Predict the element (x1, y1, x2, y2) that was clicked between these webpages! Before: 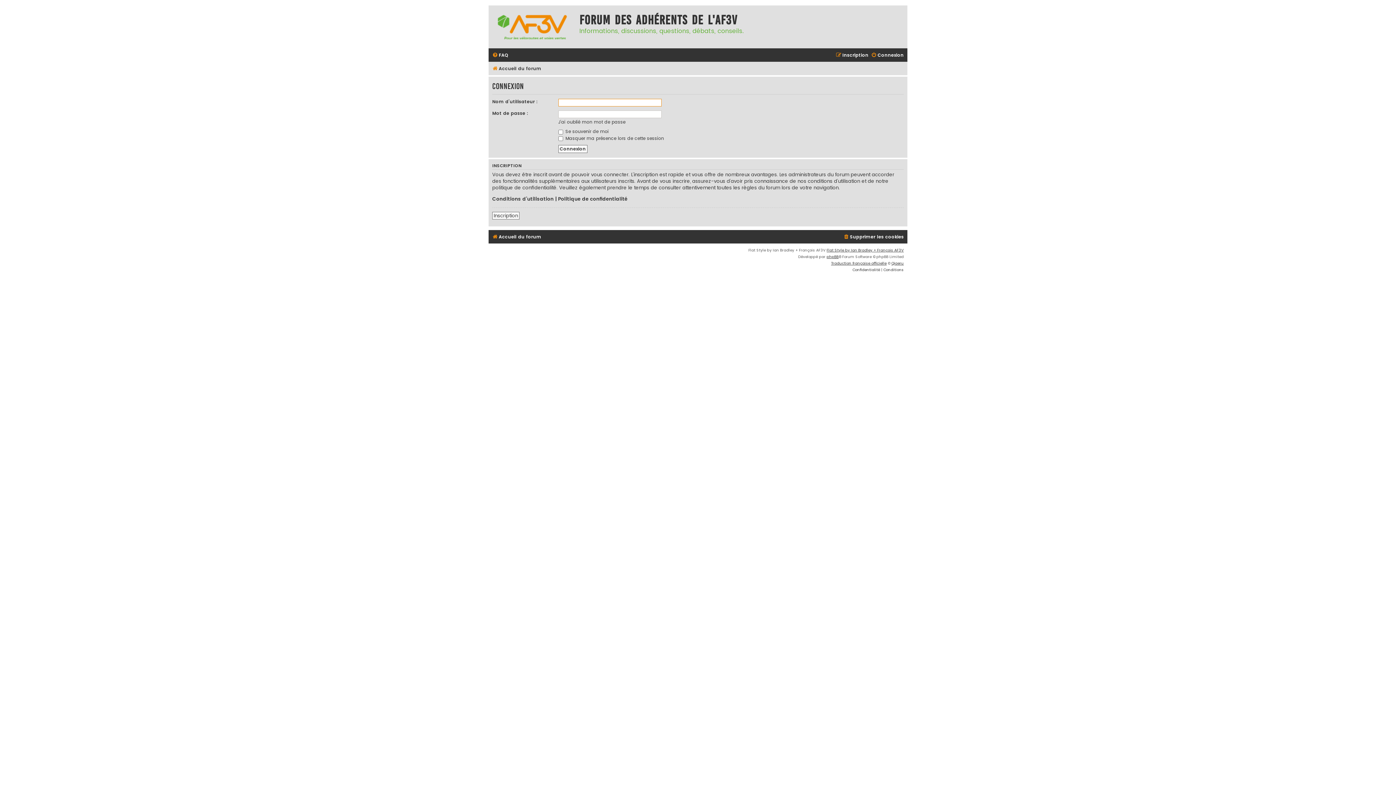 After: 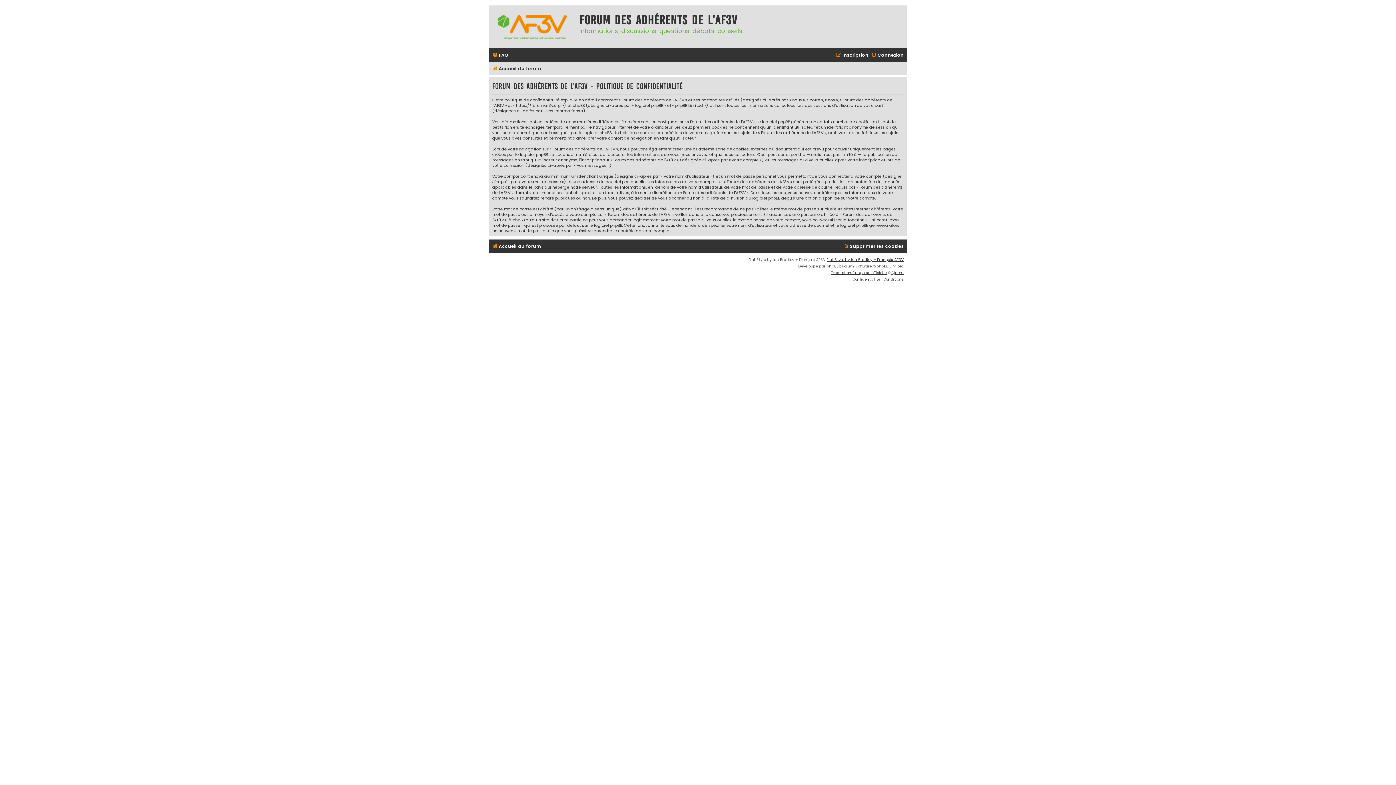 Action: label: Confidentialité bbox: (852, 266, 880, 273)